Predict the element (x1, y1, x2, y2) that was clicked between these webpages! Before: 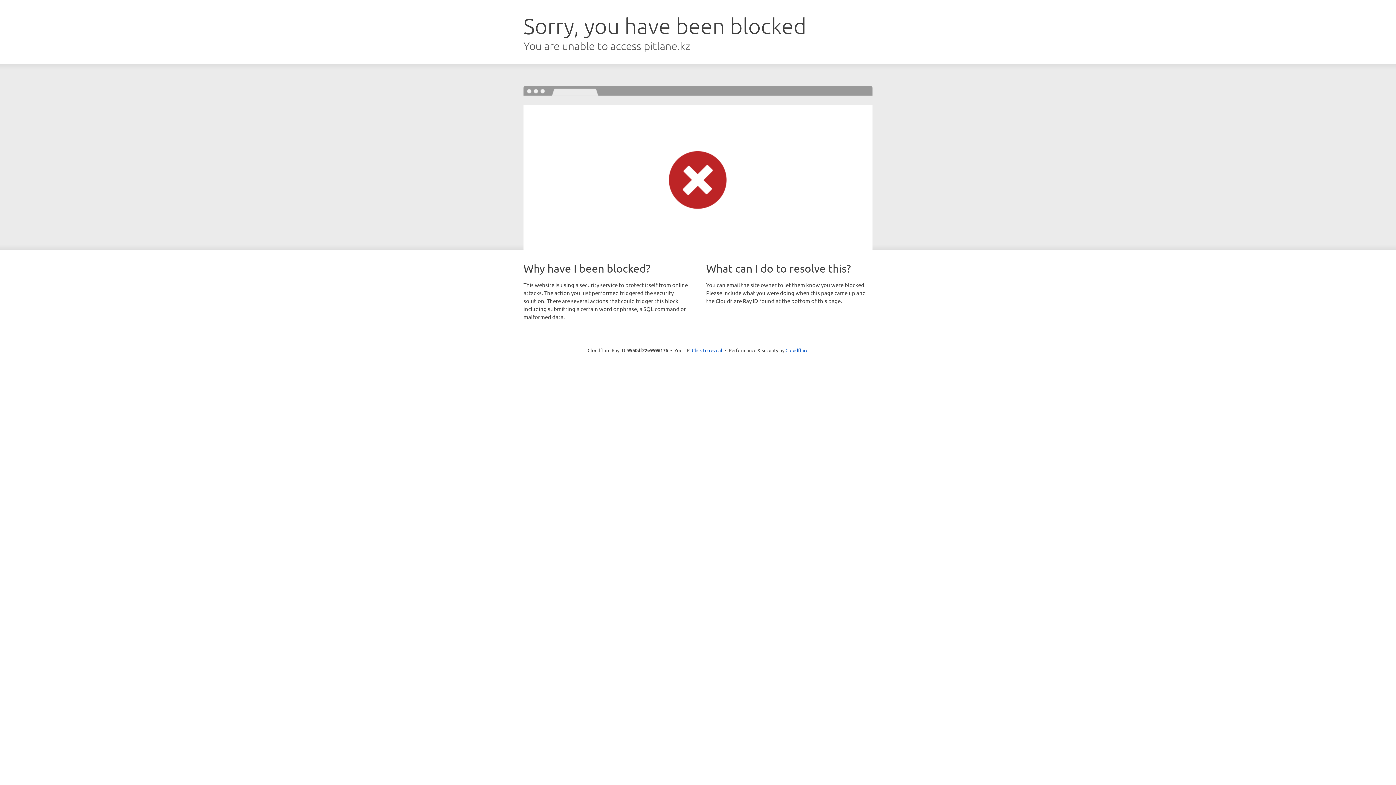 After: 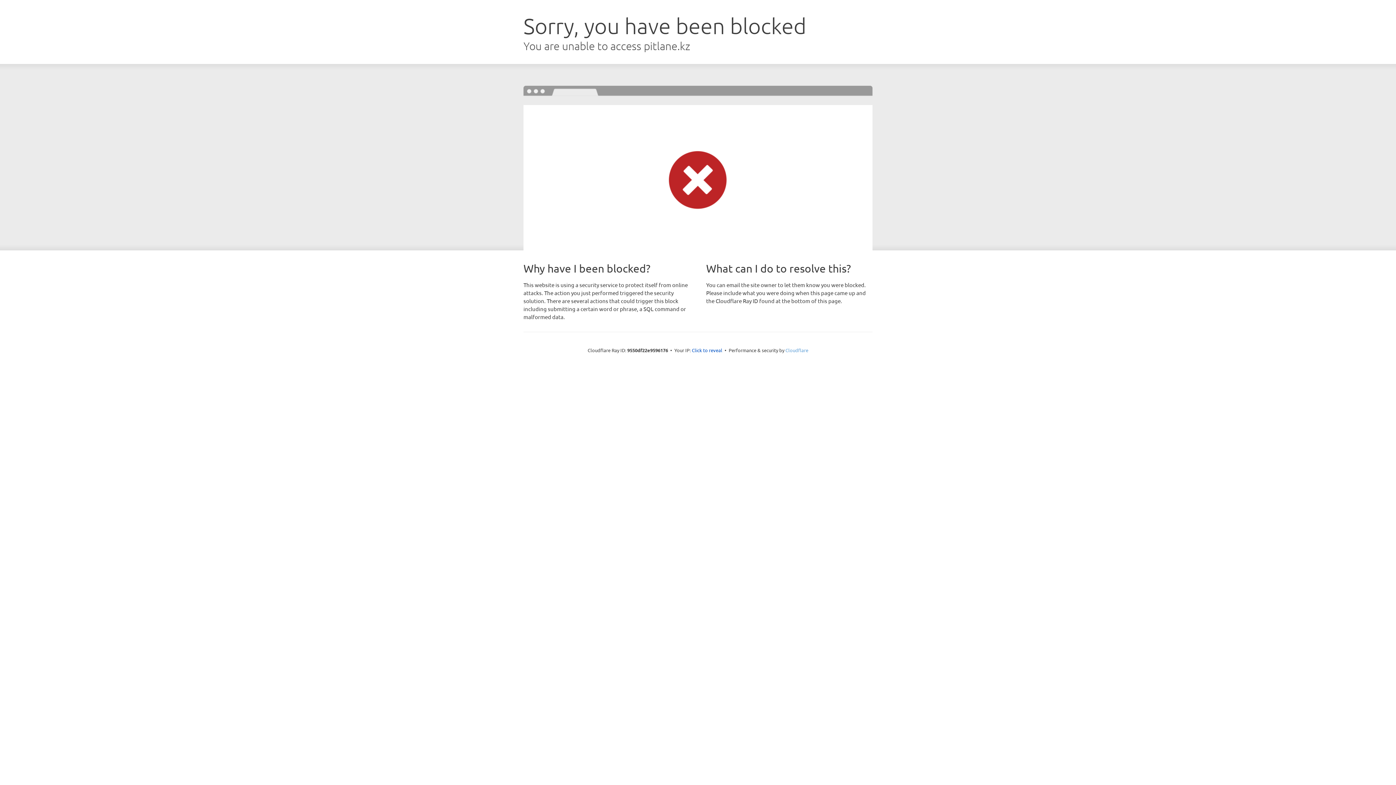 Action: bbox: (785, 347, 808, 353) label: Cloudflare